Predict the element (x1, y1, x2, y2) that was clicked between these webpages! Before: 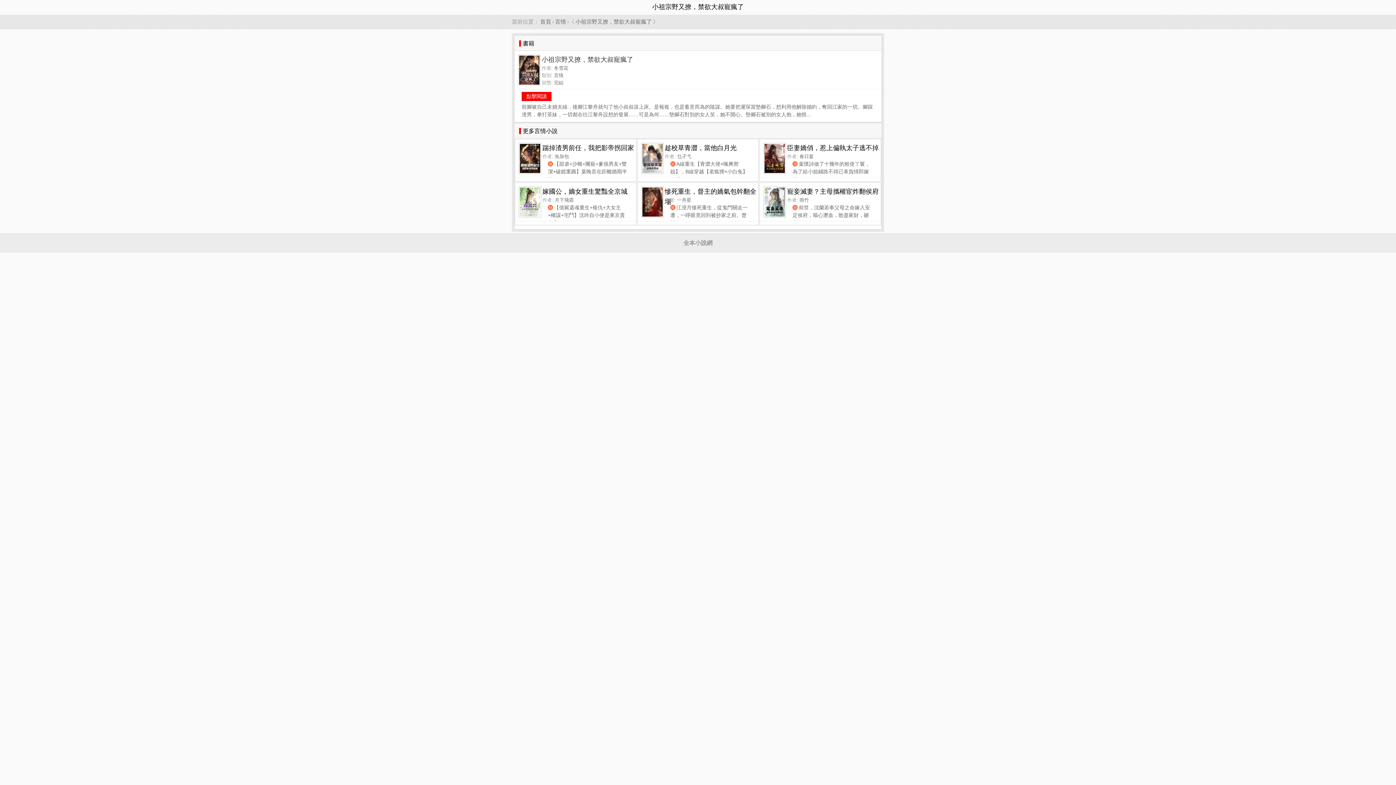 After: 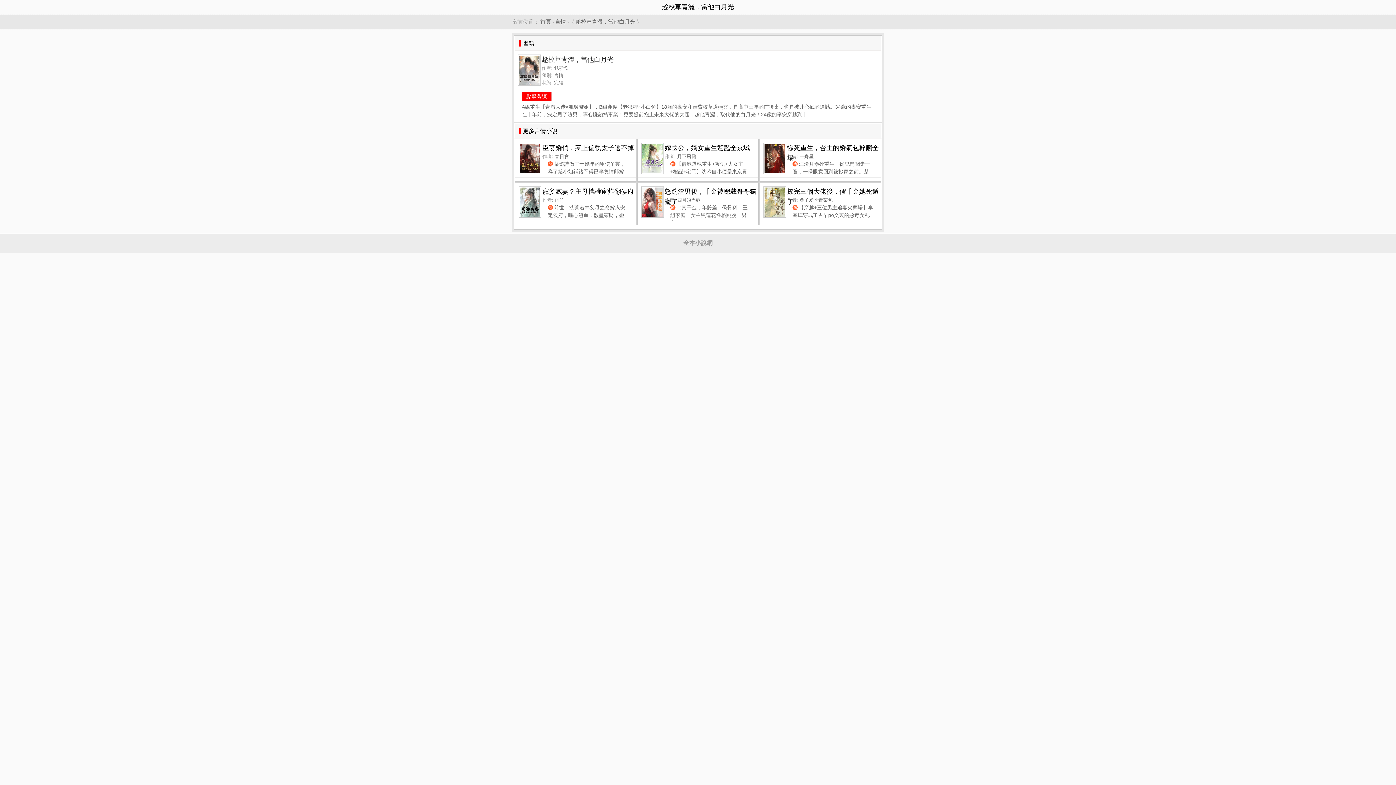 Action: label: 趁校草青澀，當他白月光 bbox: (664, 142, 758, 153)